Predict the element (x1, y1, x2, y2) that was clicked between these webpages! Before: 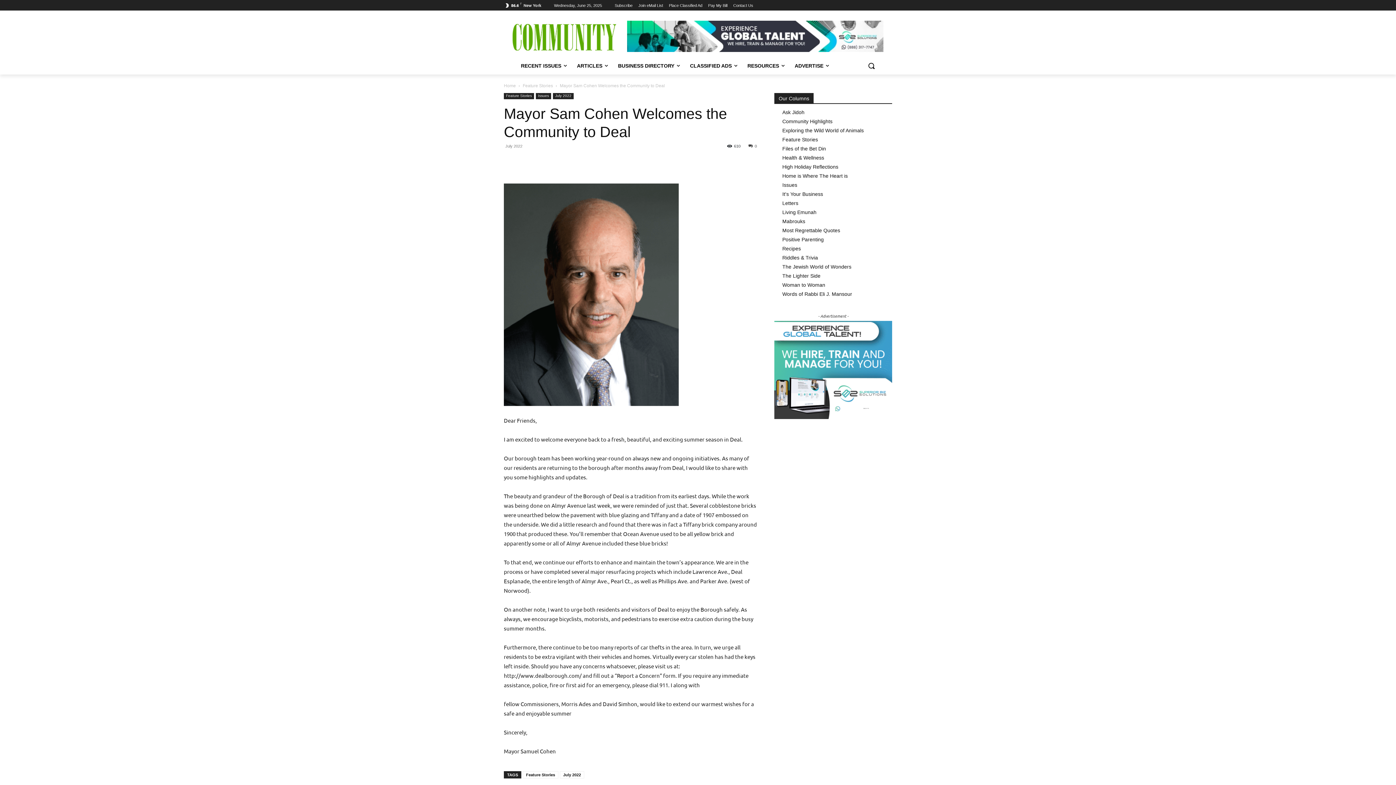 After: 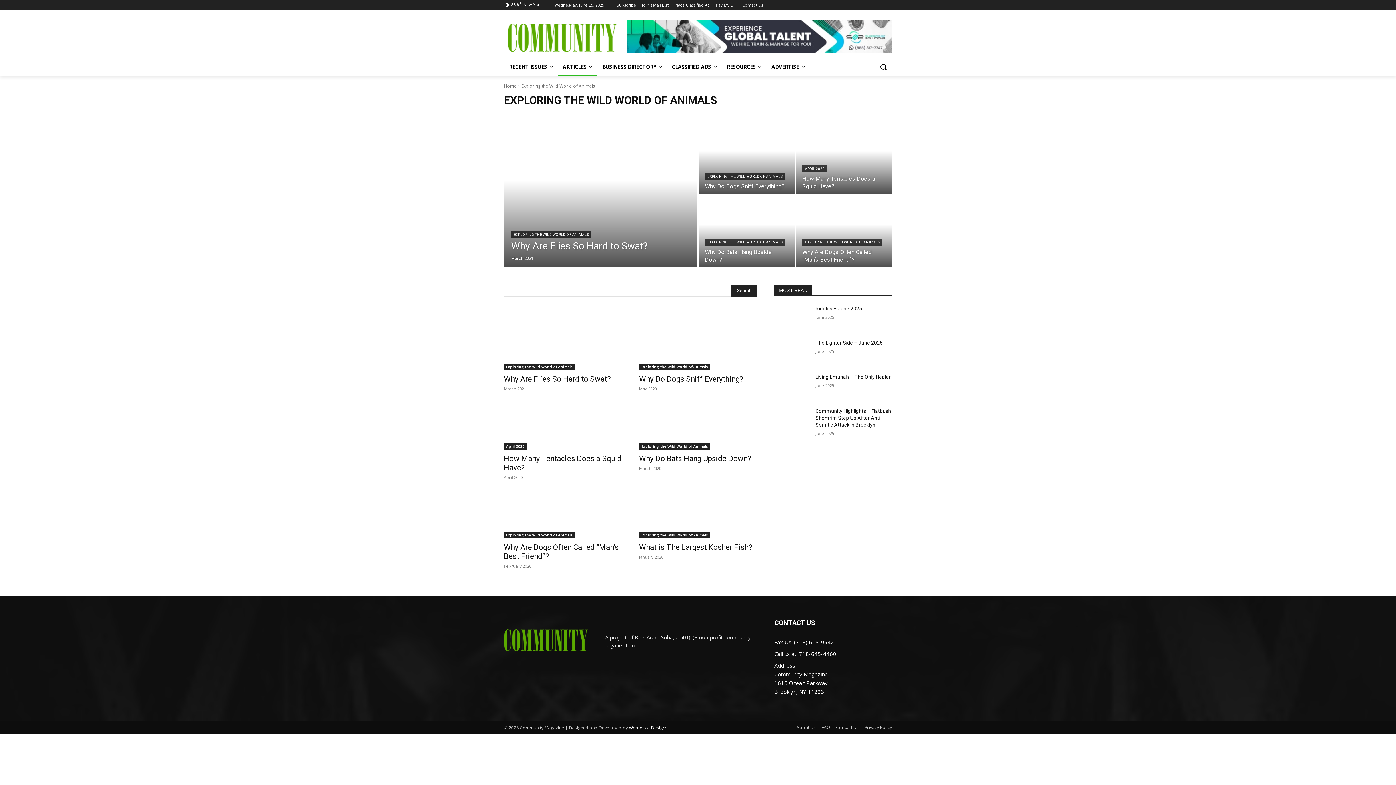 Action: bbox: (782, 127, 864, 133) label: Exploring the Wild World of Animals